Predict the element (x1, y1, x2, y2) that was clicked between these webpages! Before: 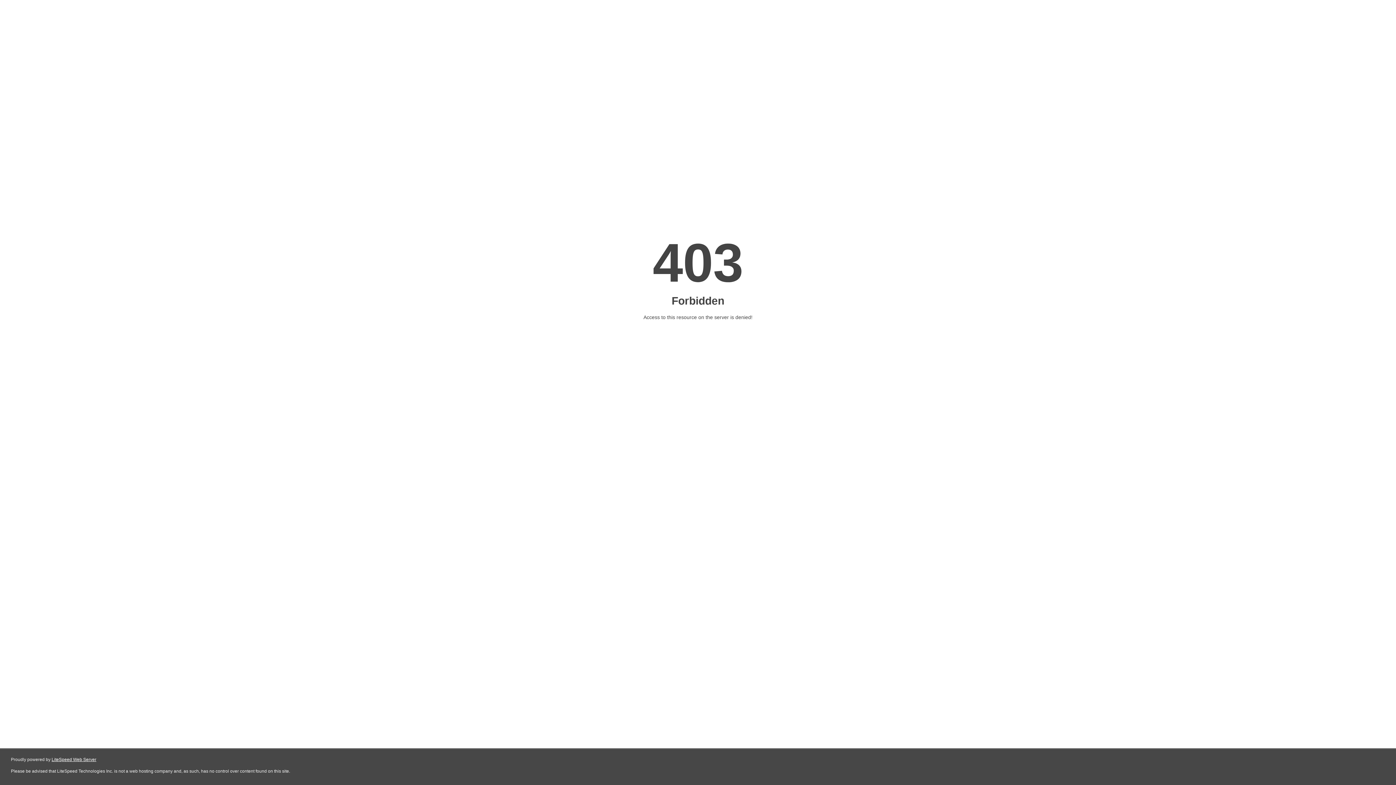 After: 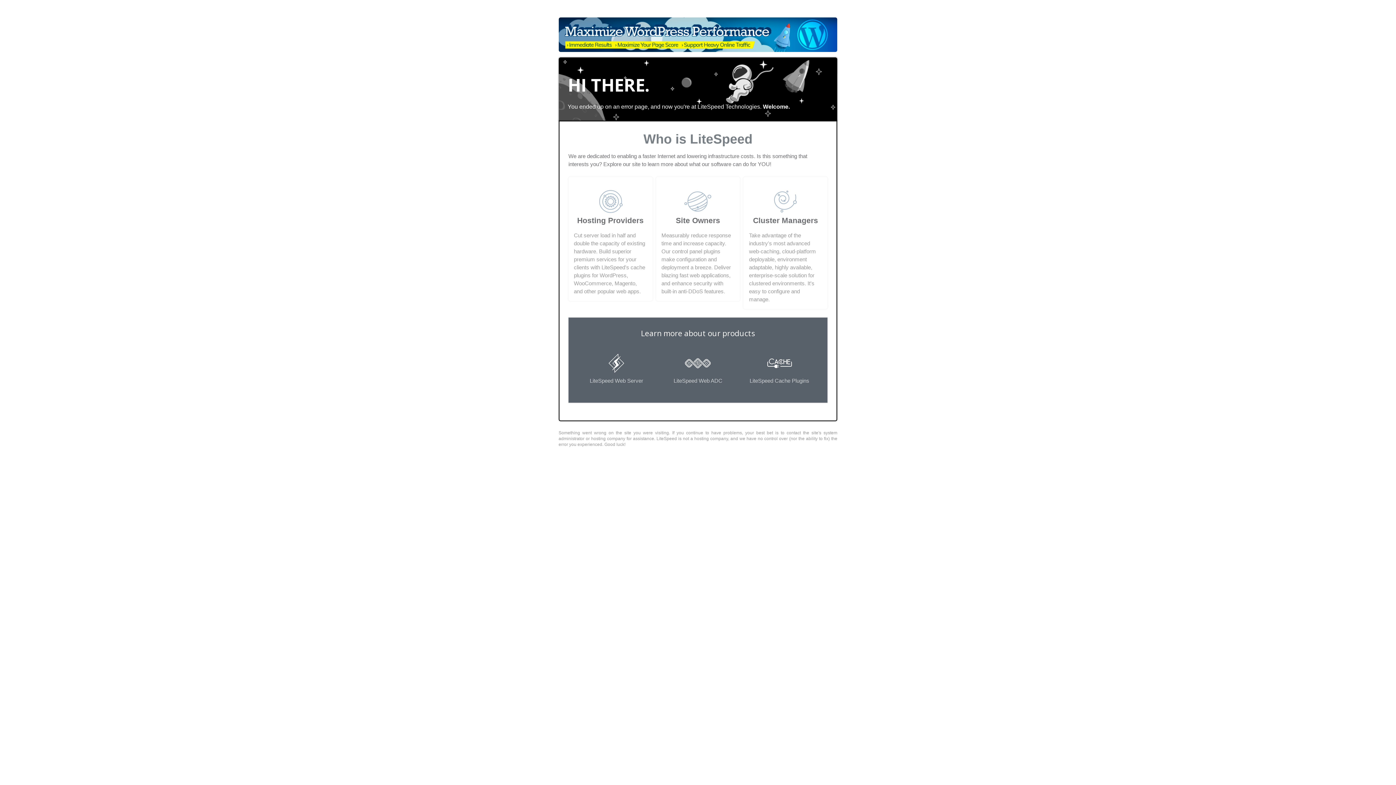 Action: label: LiteSpeed Web Server bbox: (51, 757, 96, 762)